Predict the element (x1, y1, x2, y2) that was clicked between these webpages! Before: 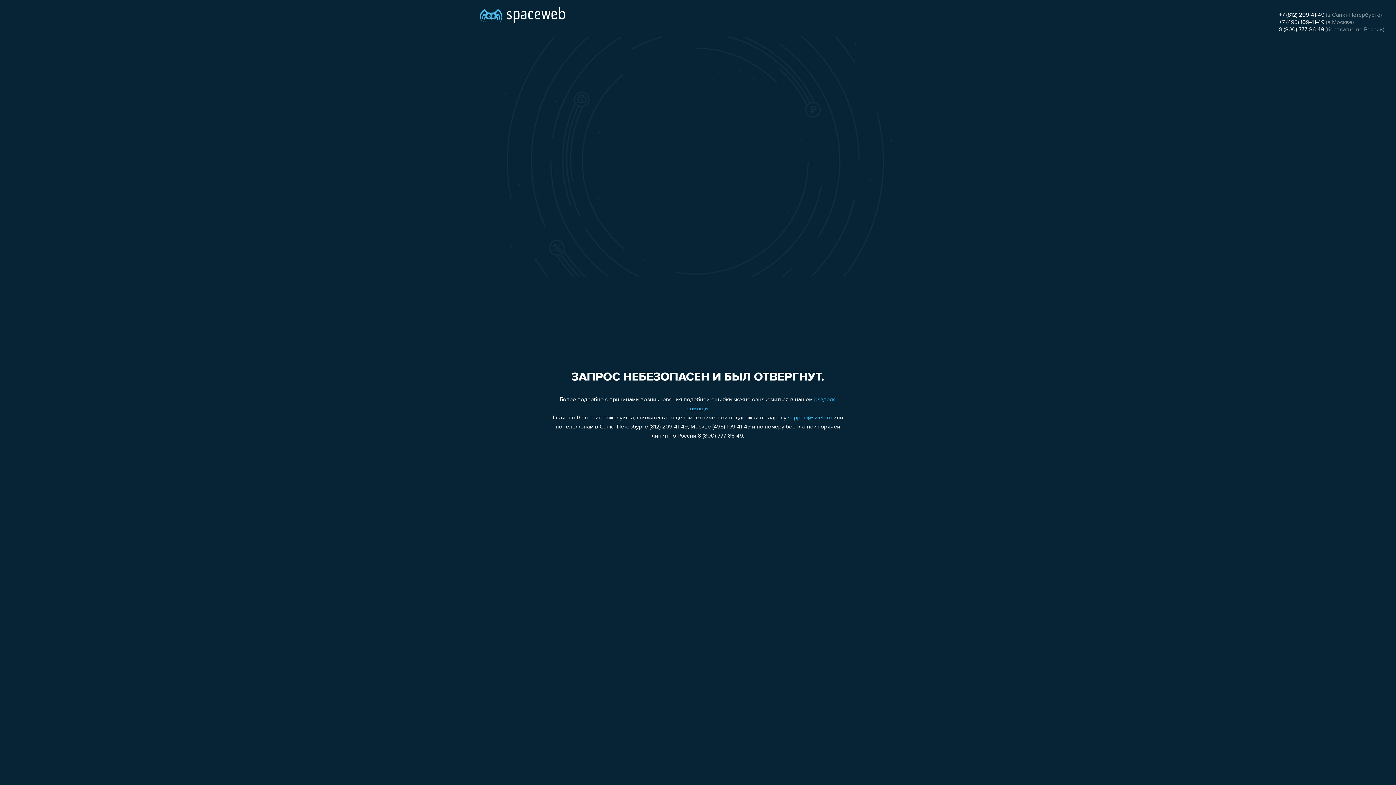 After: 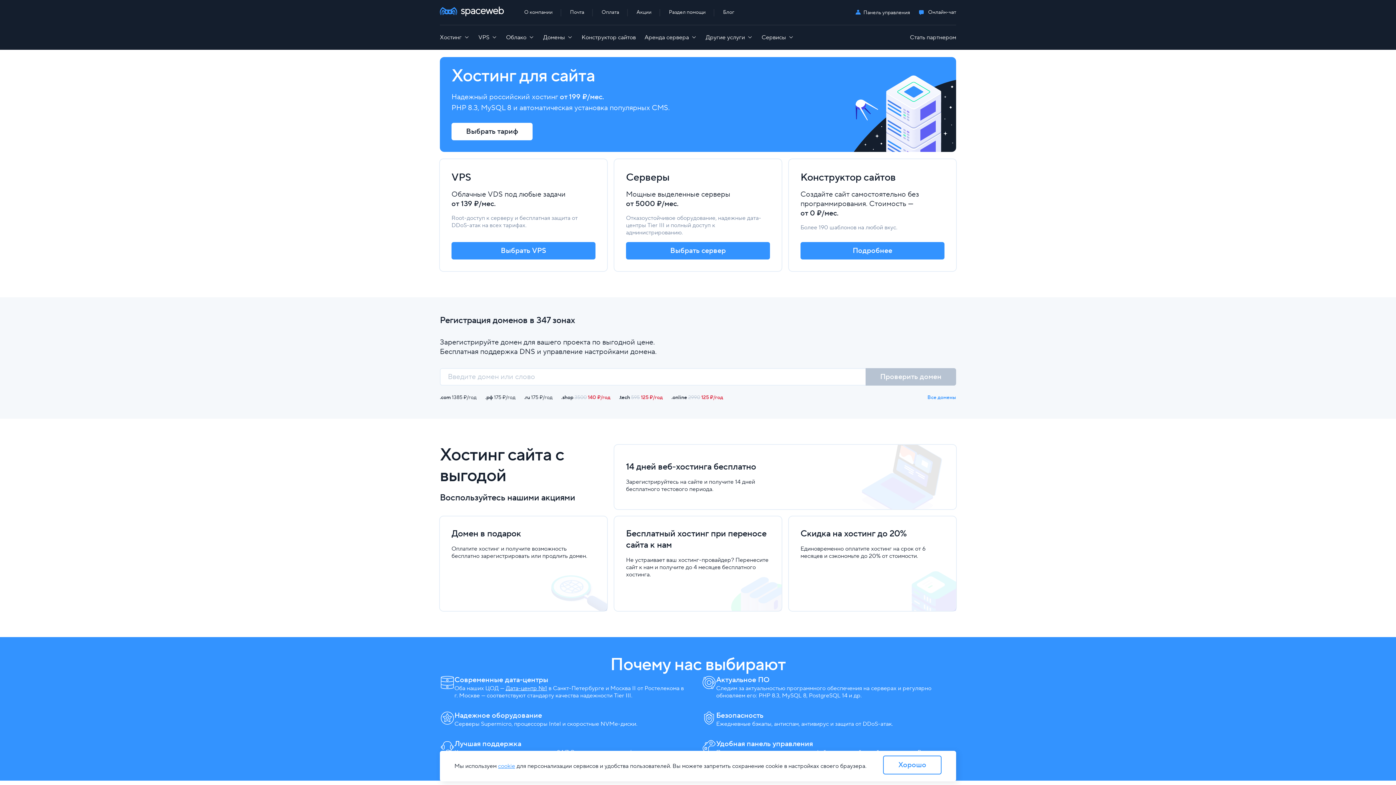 Action: bbox: (480, 0, 565, 25)